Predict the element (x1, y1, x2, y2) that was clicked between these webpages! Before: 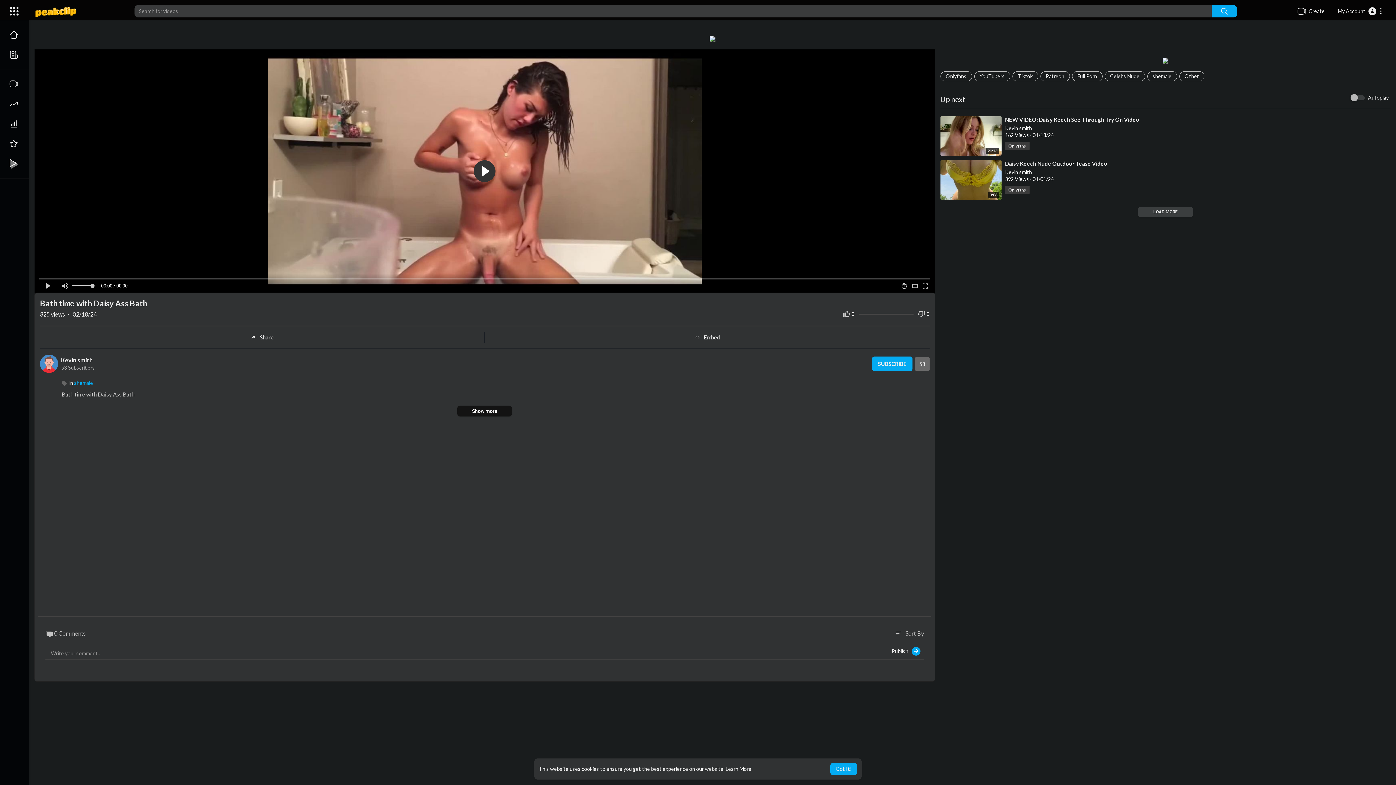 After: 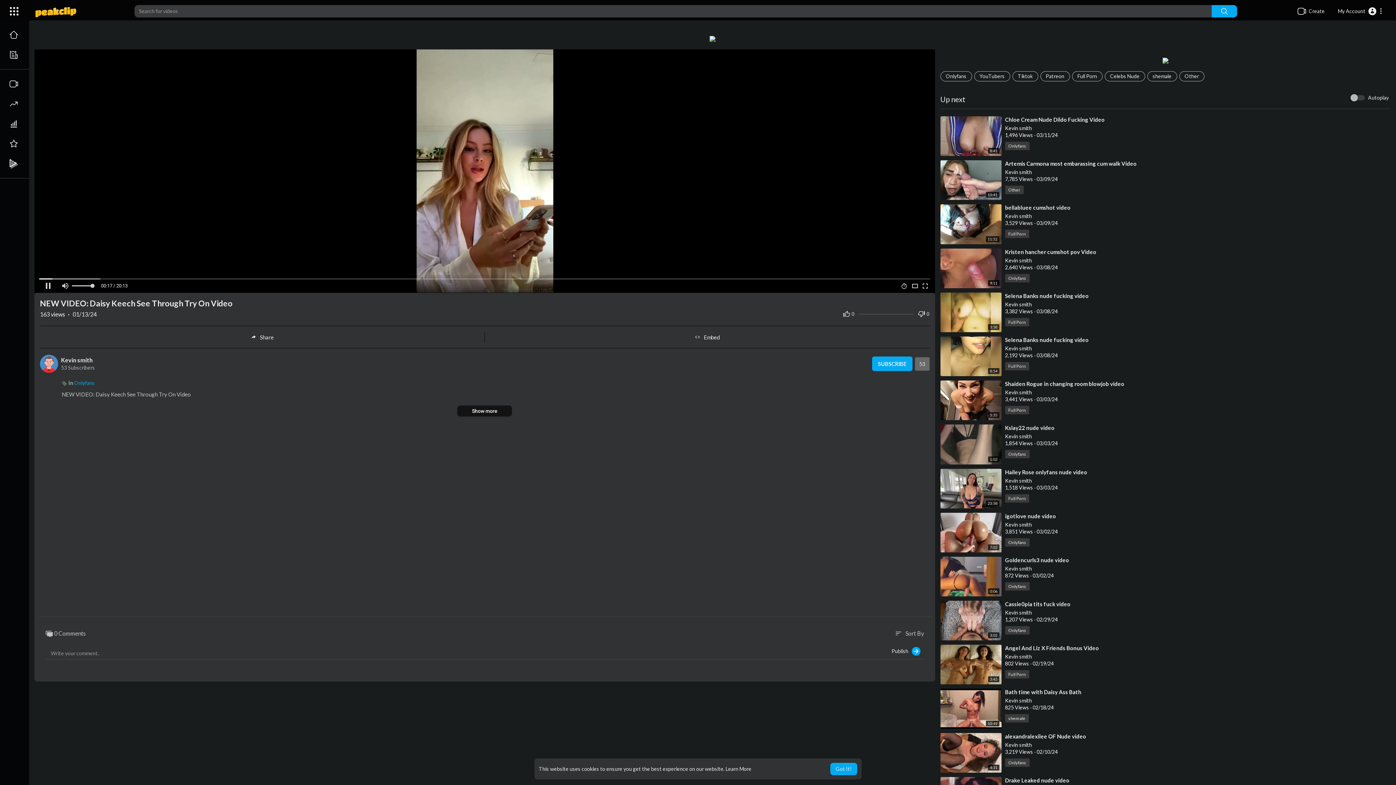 Action: label: 20:13 bbox: (940, 116, 1001, 156)